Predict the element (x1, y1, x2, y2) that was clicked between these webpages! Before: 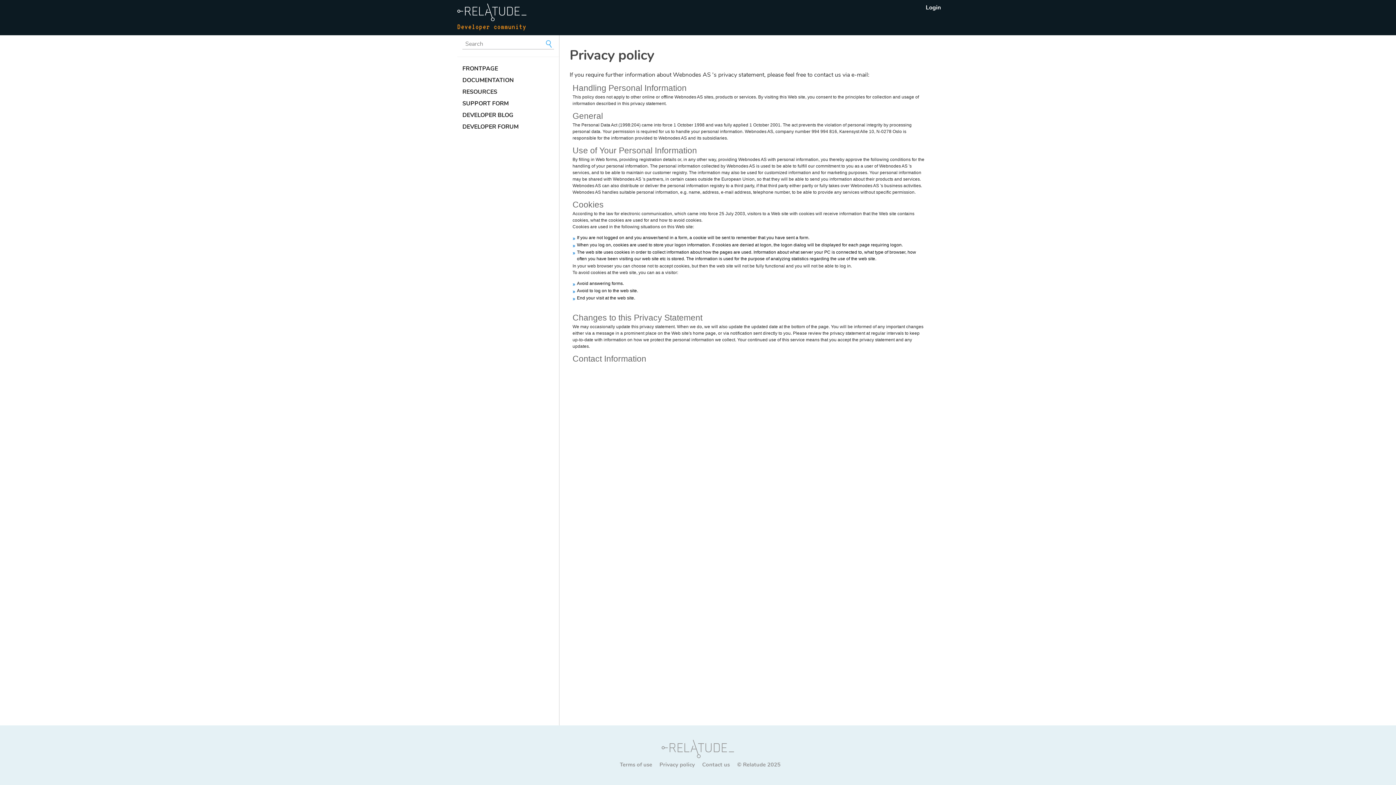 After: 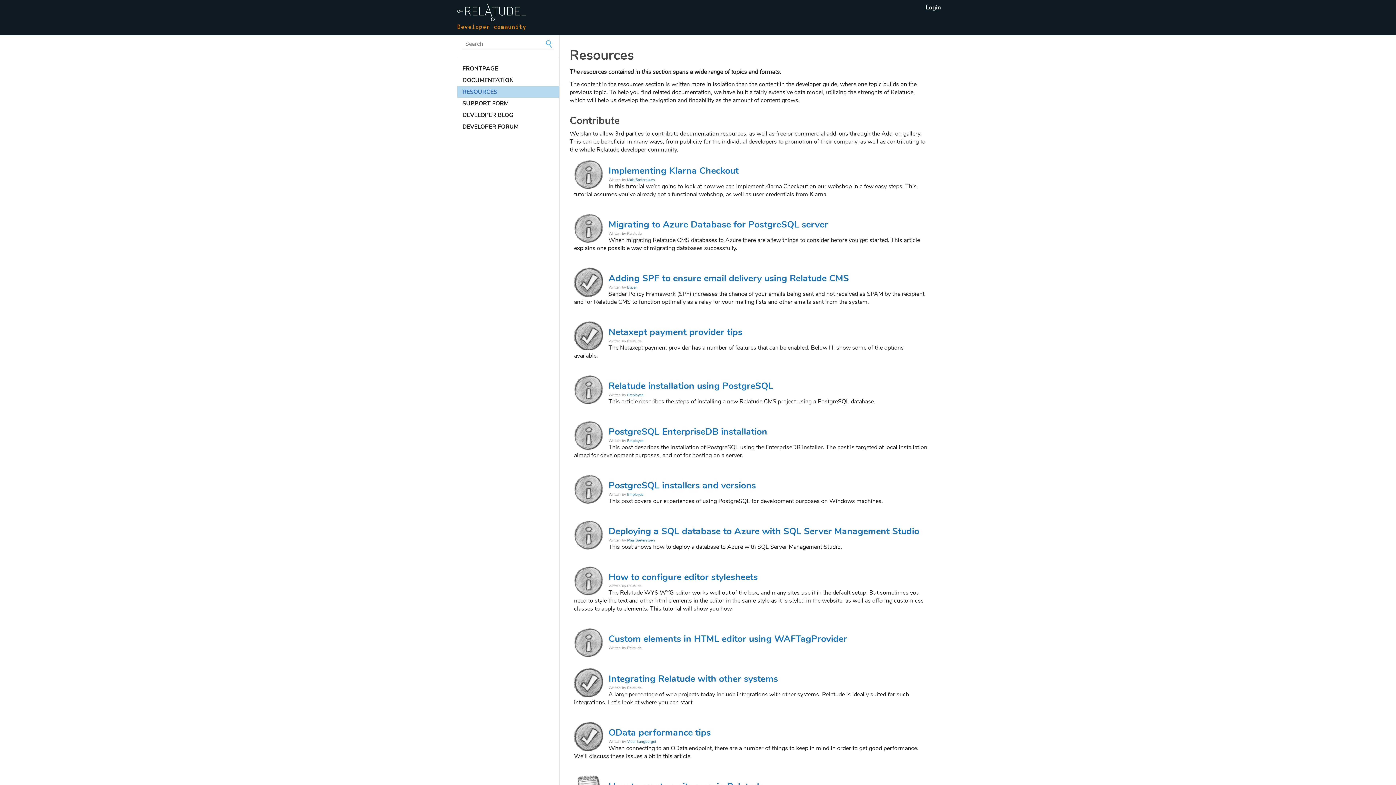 Action: bbox: (457, 86, 559, 97) label: RESOURCES